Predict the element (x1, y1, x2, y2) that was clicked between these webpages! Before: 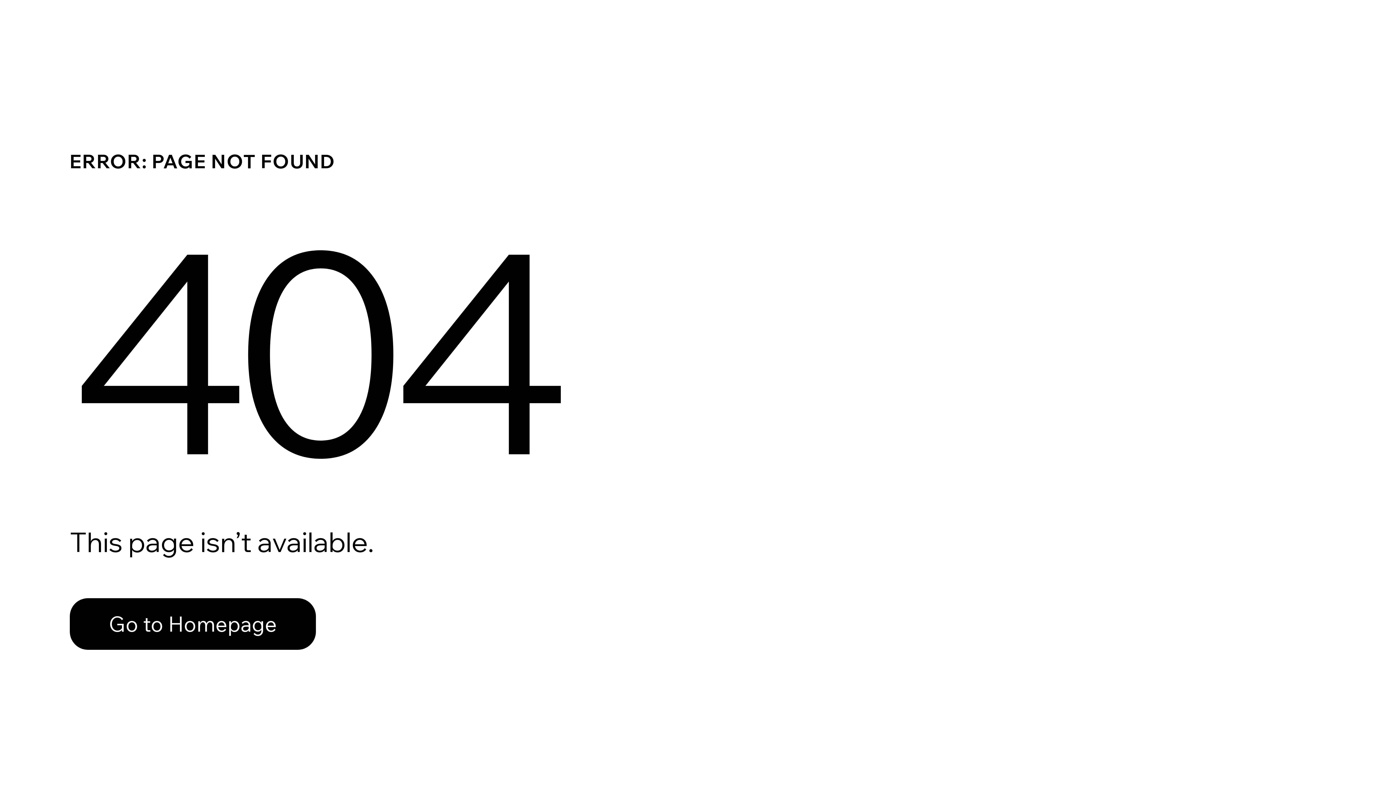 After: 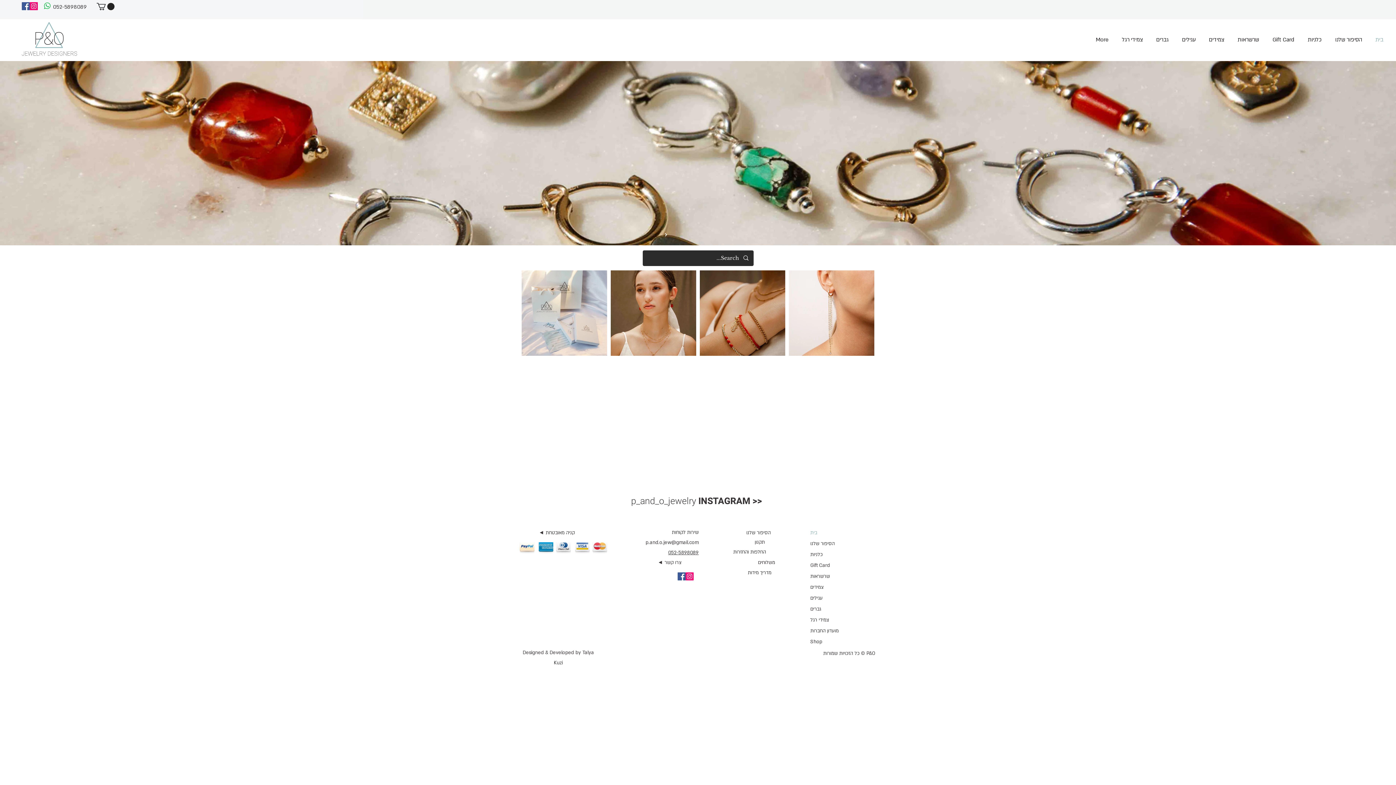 Action: bbox: (69, 598, 316, 650) label: Go to Homepage